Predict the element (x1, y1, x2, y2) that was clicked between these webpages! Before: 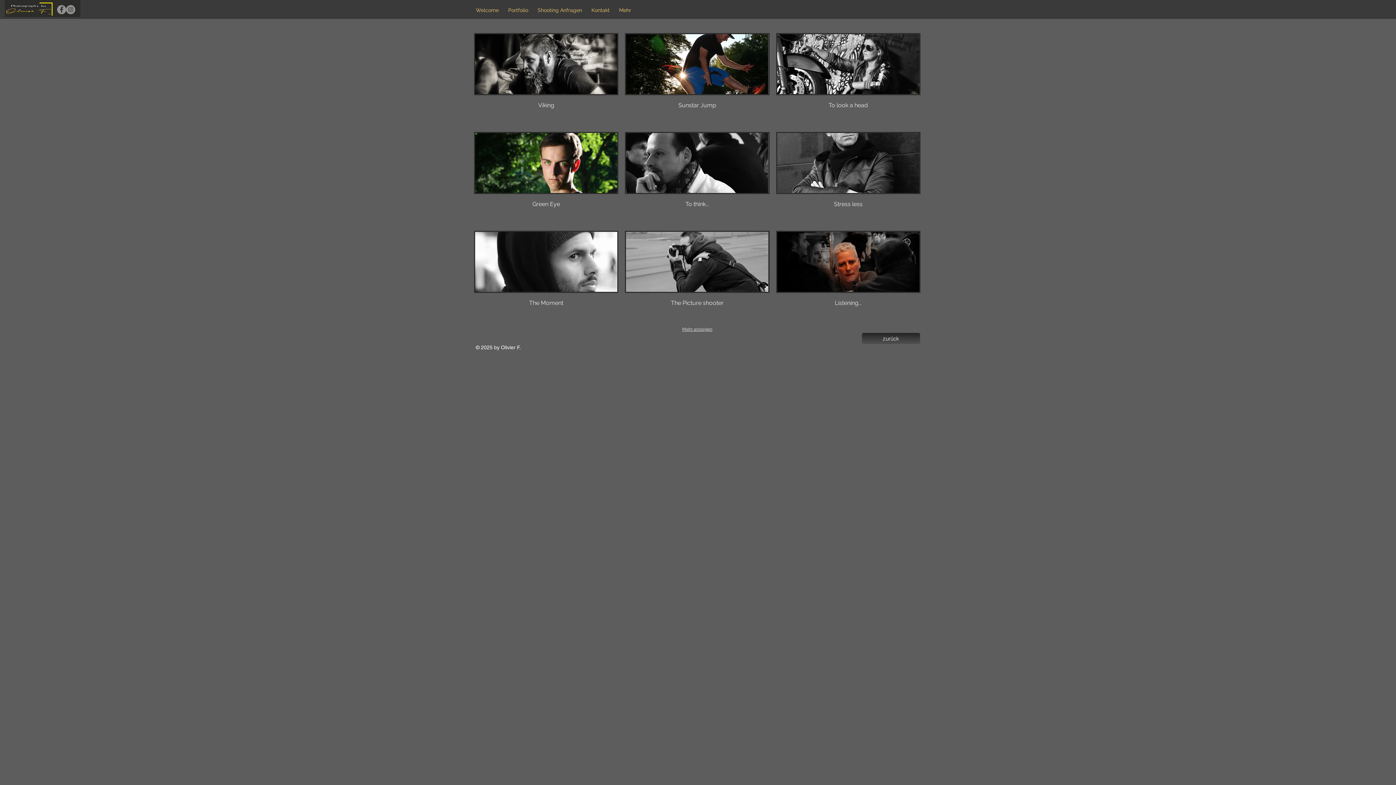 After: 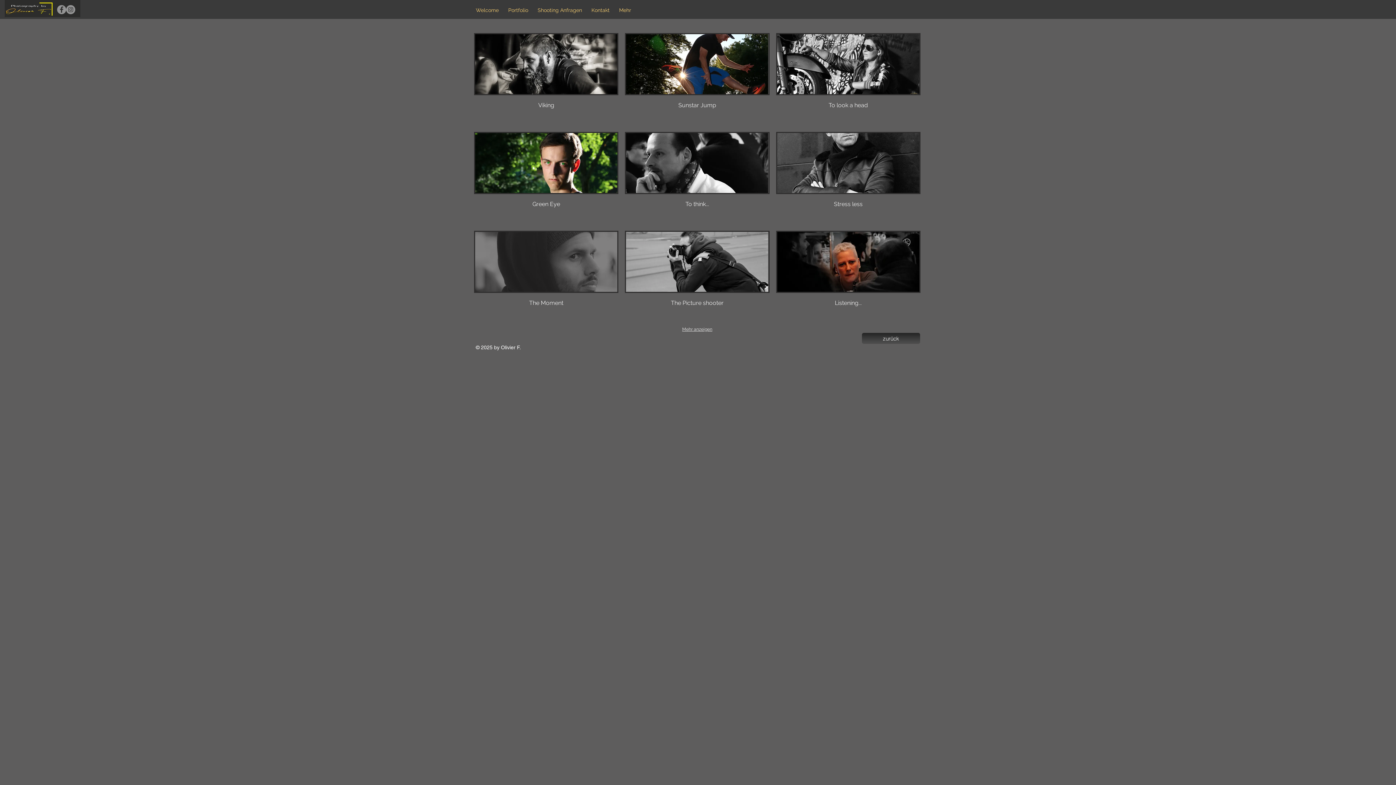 Action: label: The Moment bbox: (474, 230, 618, 323)